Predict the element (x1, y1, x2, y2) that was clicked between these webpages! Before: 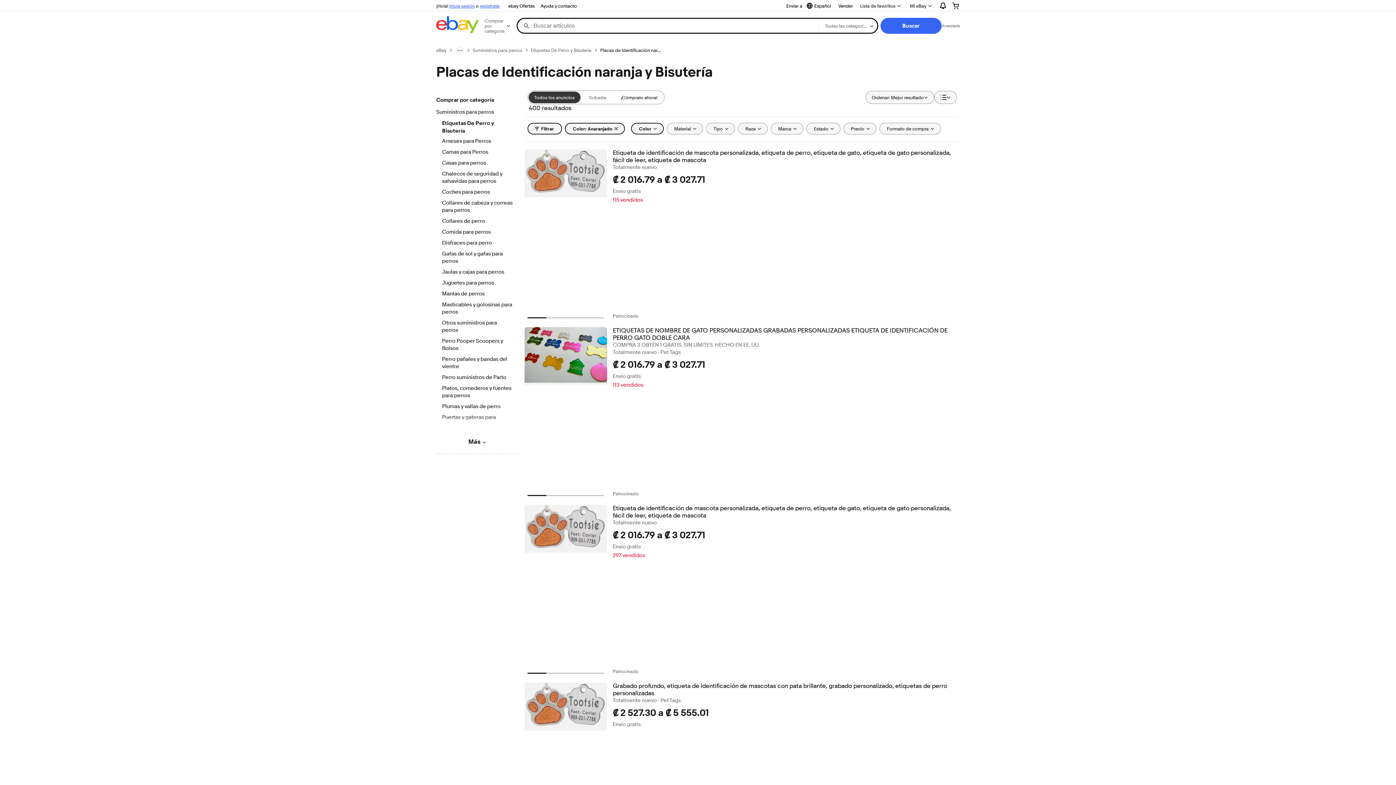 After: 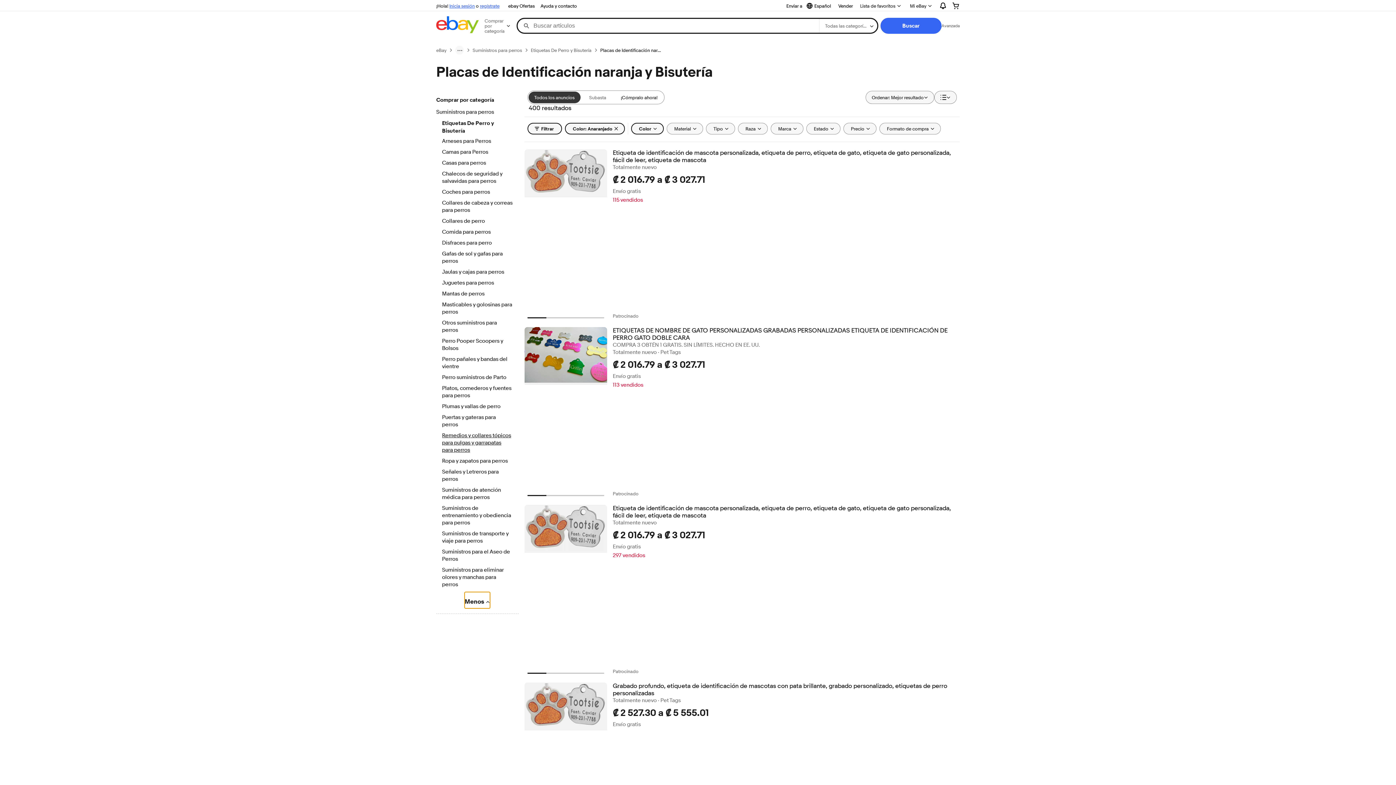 Action: label: Más
Ver más categorías
  bbox: (468, 432, 486, 448)